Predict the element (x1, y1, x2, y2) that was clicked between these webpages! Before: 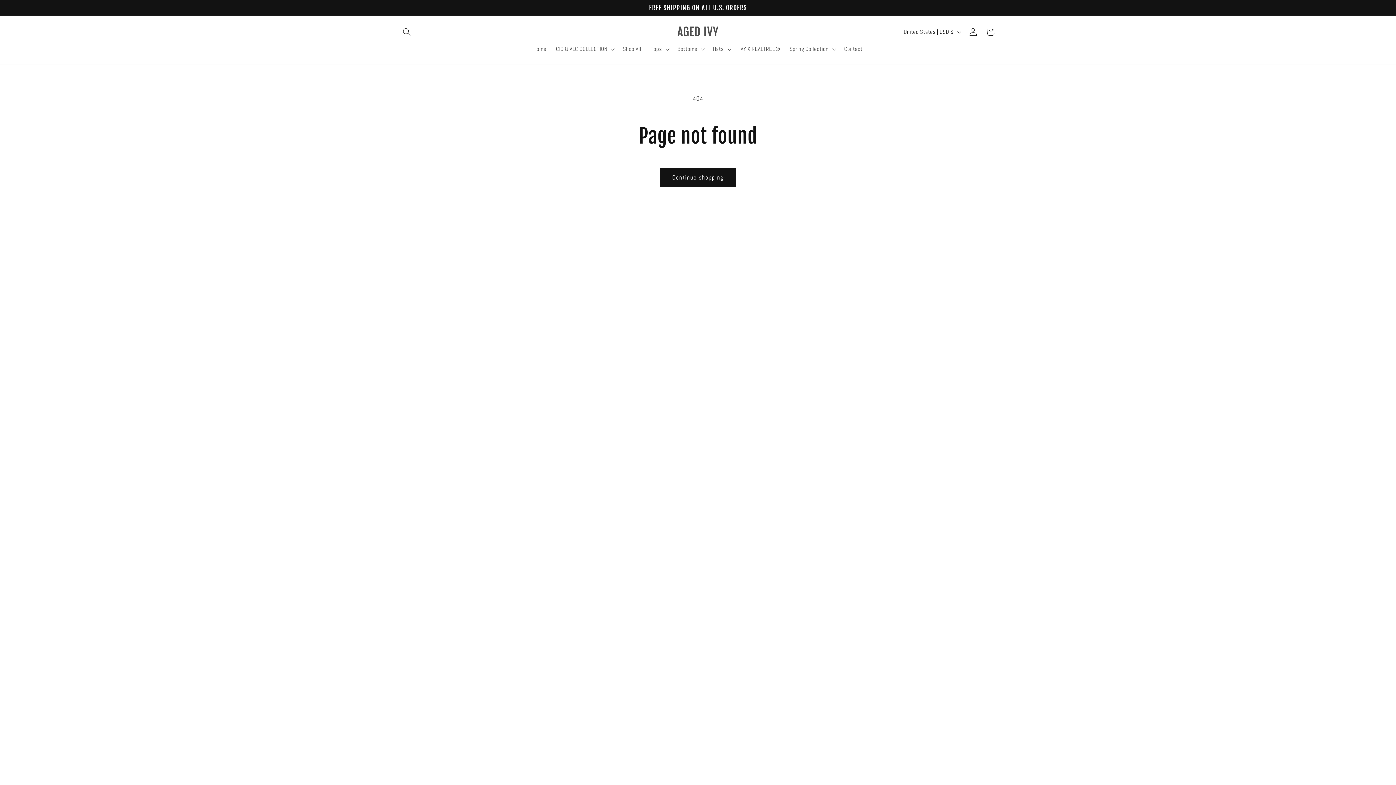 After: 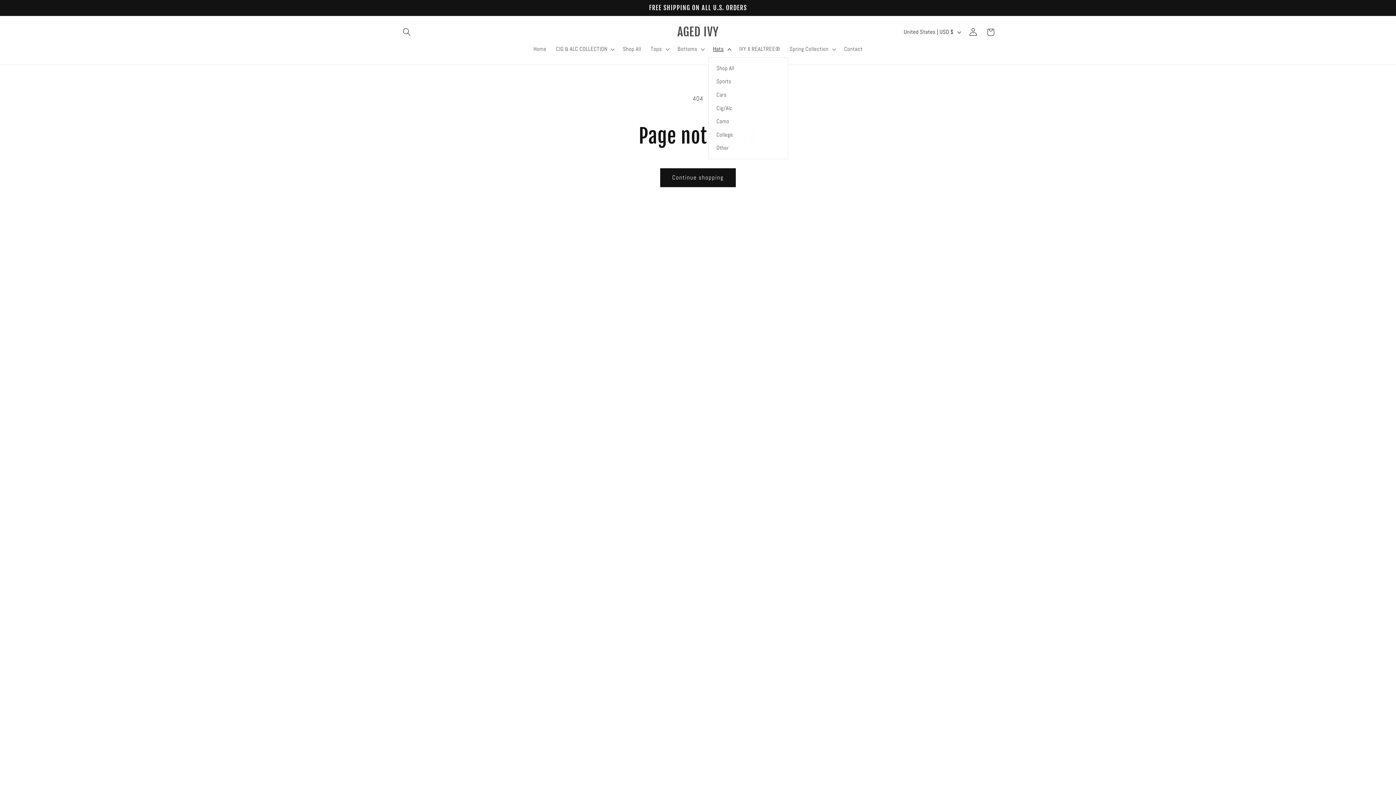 Action: bbox: (708, 40, 734, 57) label: Hats